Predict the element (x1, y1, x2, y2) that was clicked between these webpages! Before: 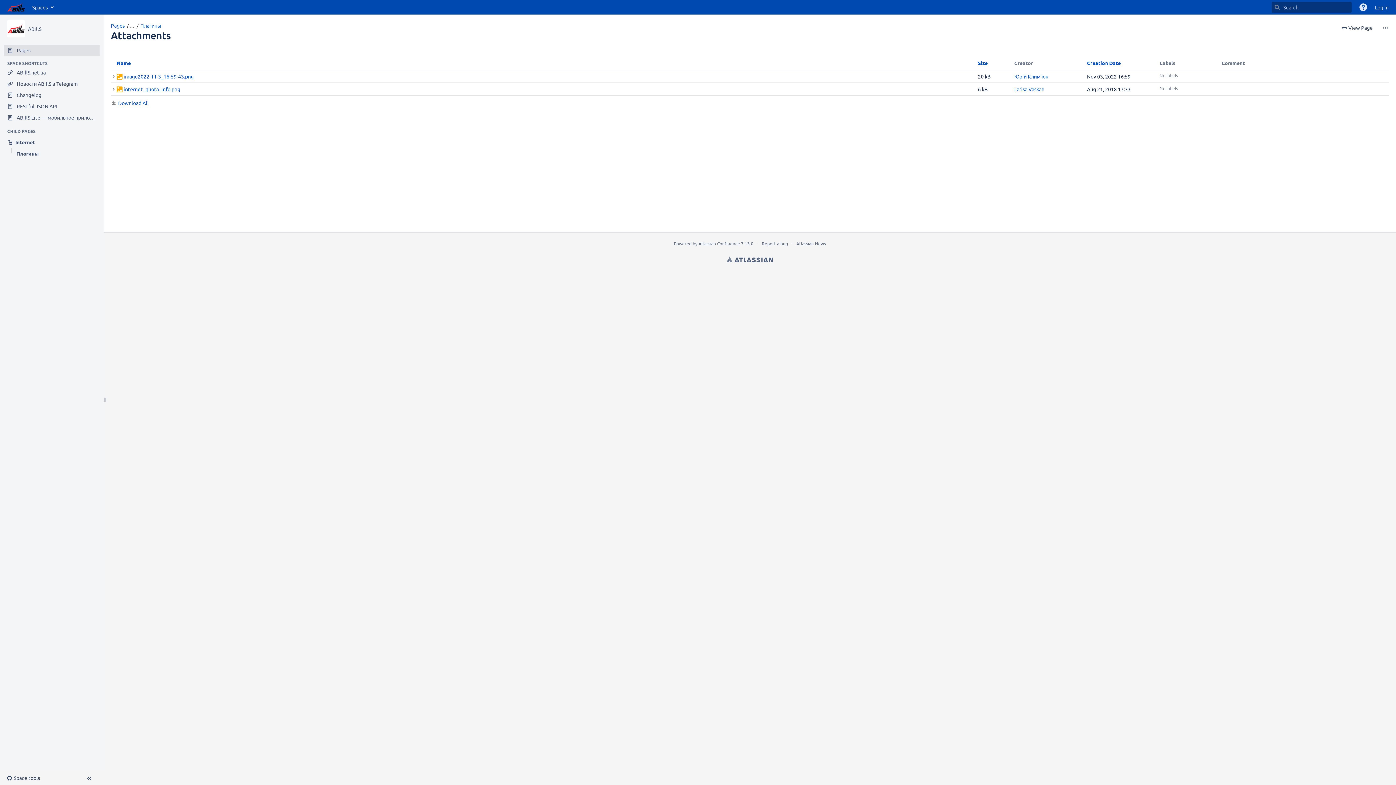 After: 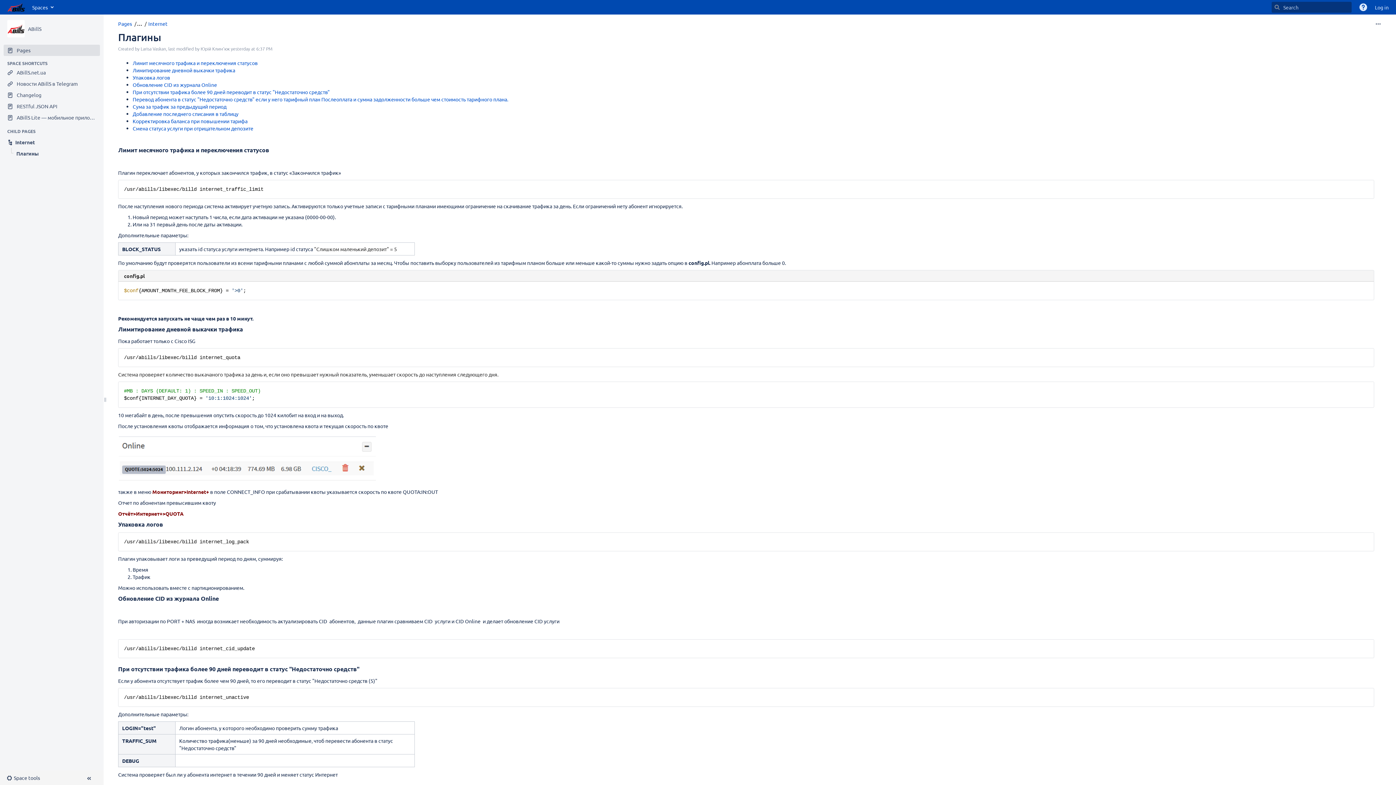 Action: label: Плагины bbox: (140, 22, 161, 28)